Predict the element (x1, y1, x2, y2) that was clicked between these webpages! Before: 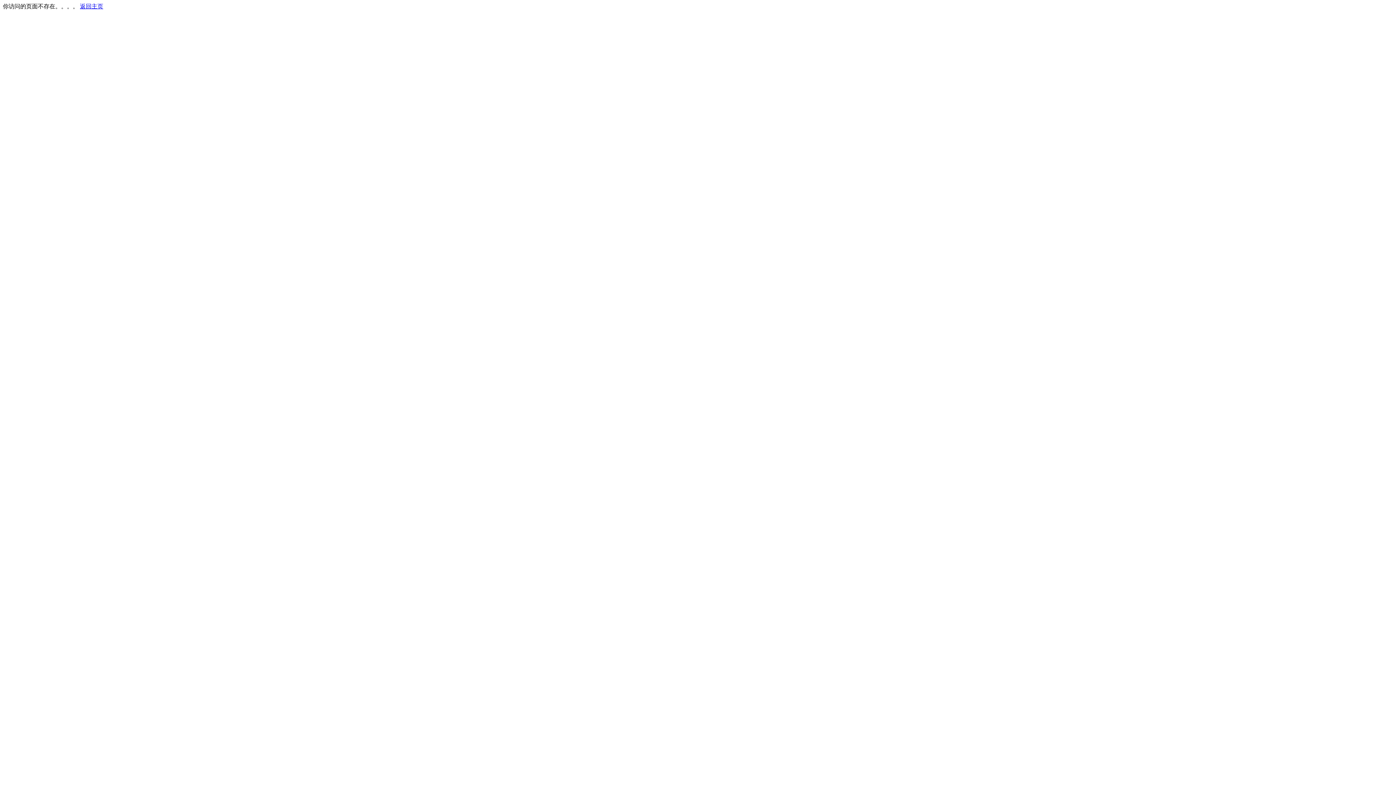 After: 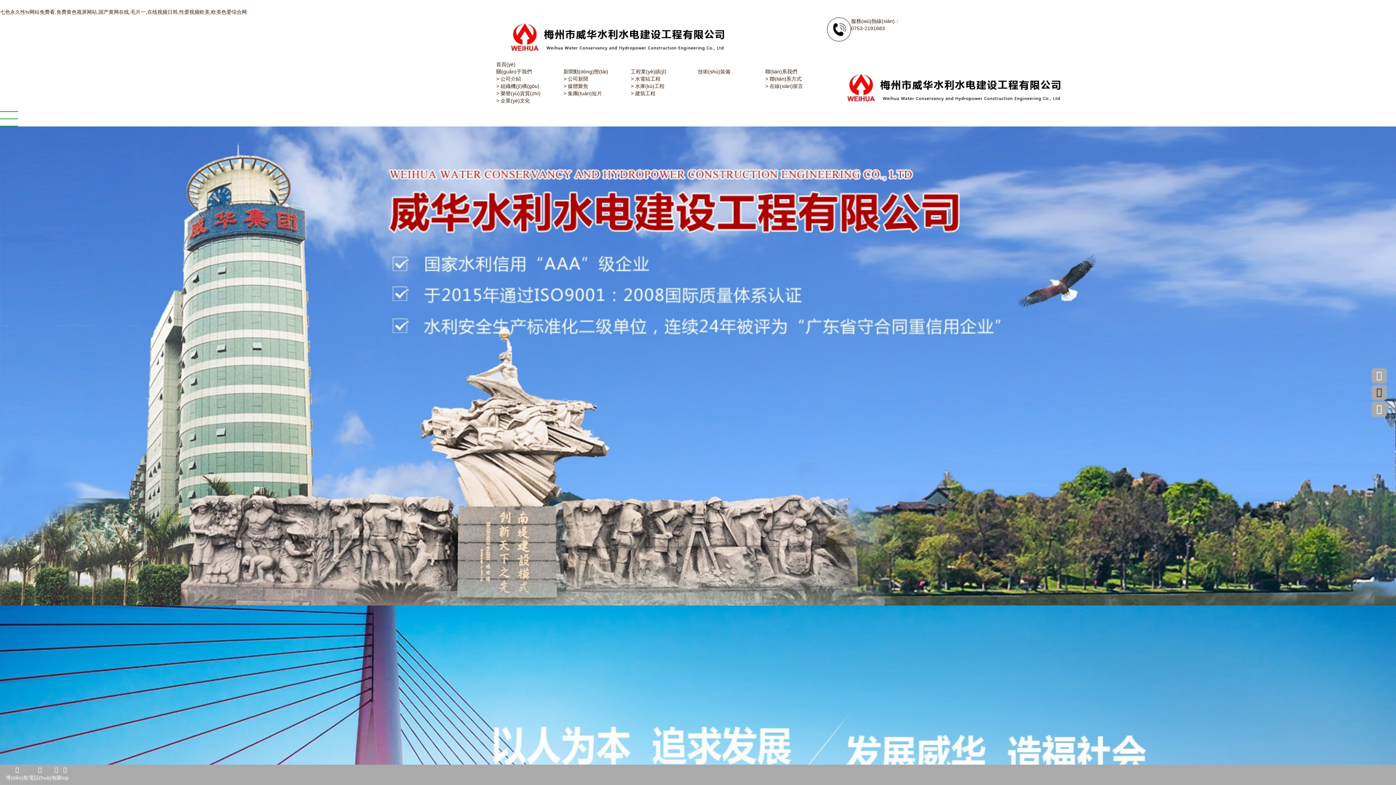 Action: label: 返回主页 bbox: (80, 3, 103, 9)